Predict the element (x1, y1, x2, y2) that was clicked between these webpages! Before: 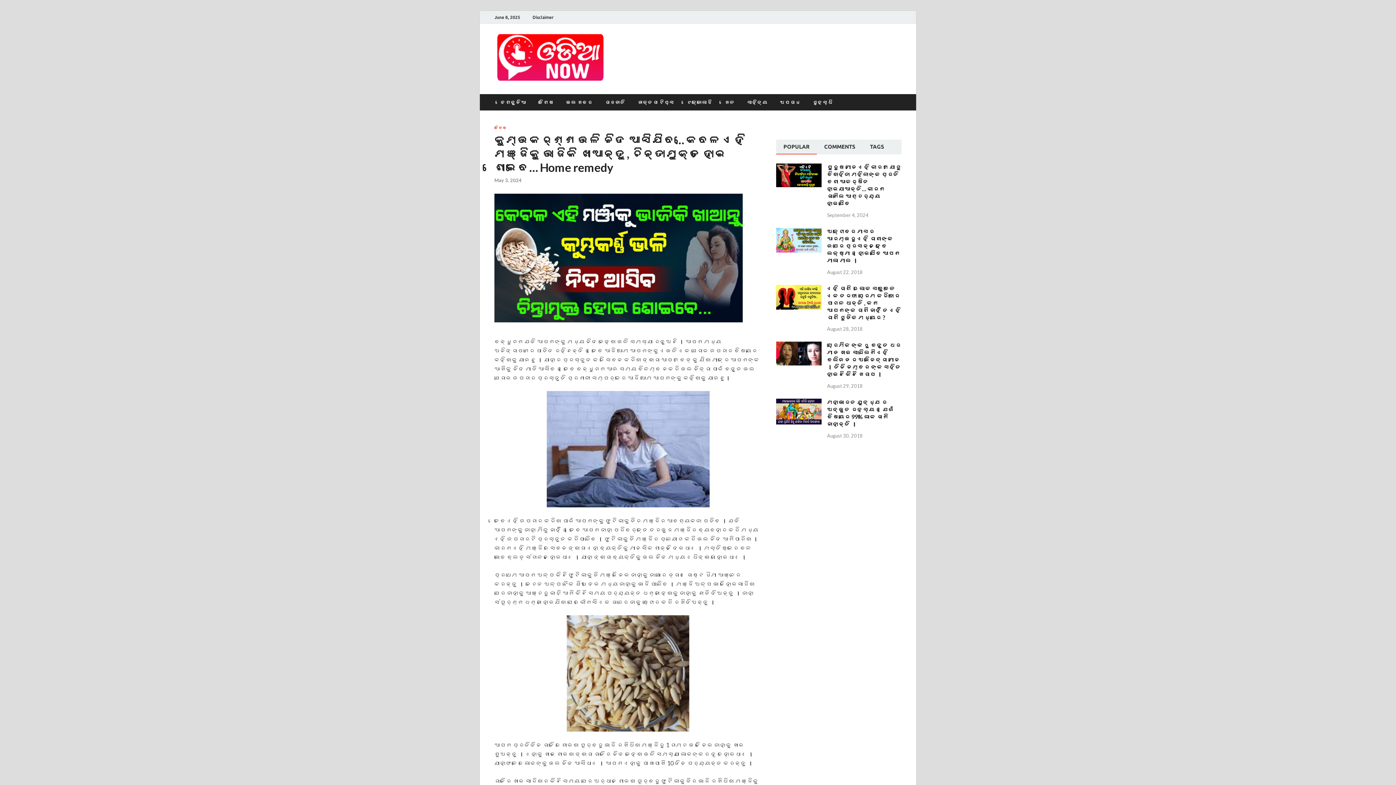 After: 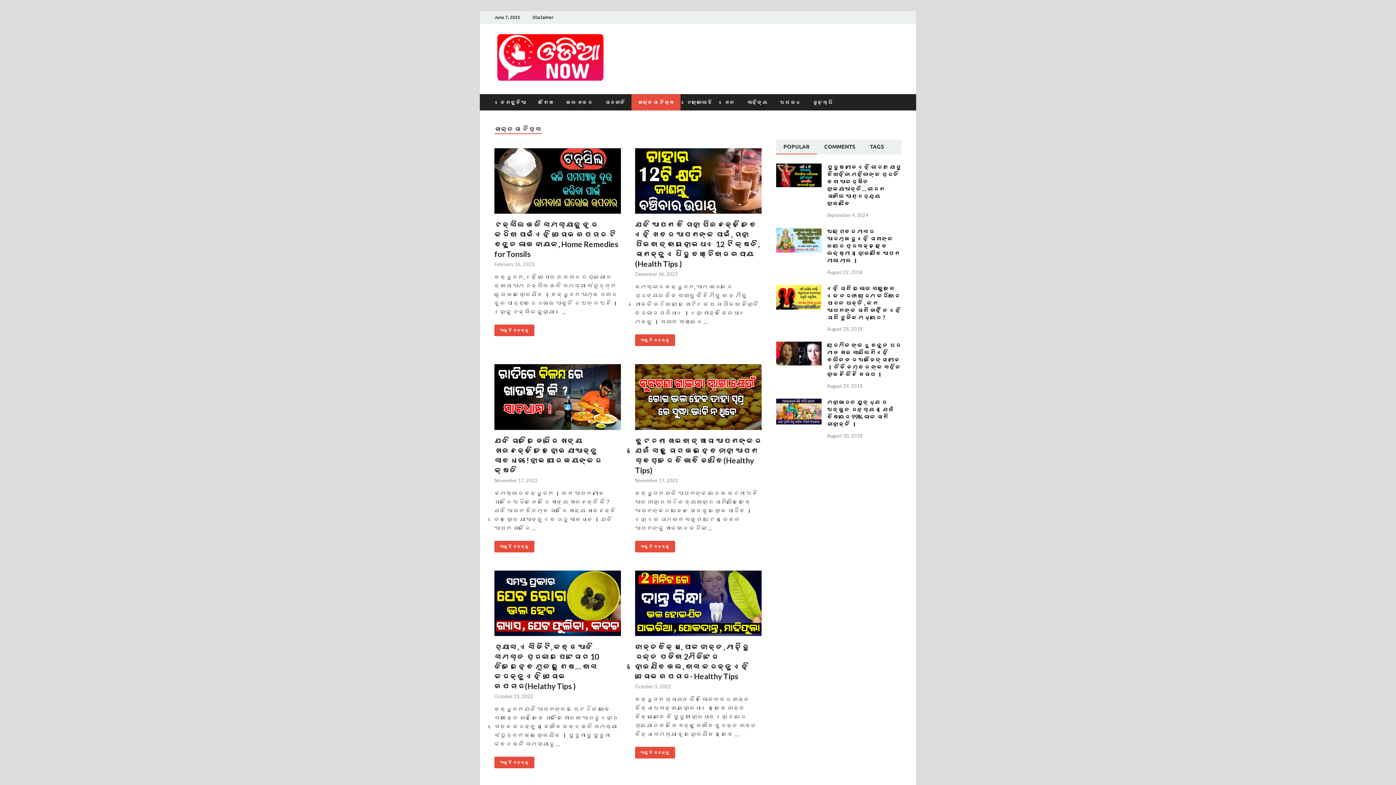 Action: bbox: (631, 94, 680, 110) label: ଡାକ୍ତରୀ ଟିପ୍ସ